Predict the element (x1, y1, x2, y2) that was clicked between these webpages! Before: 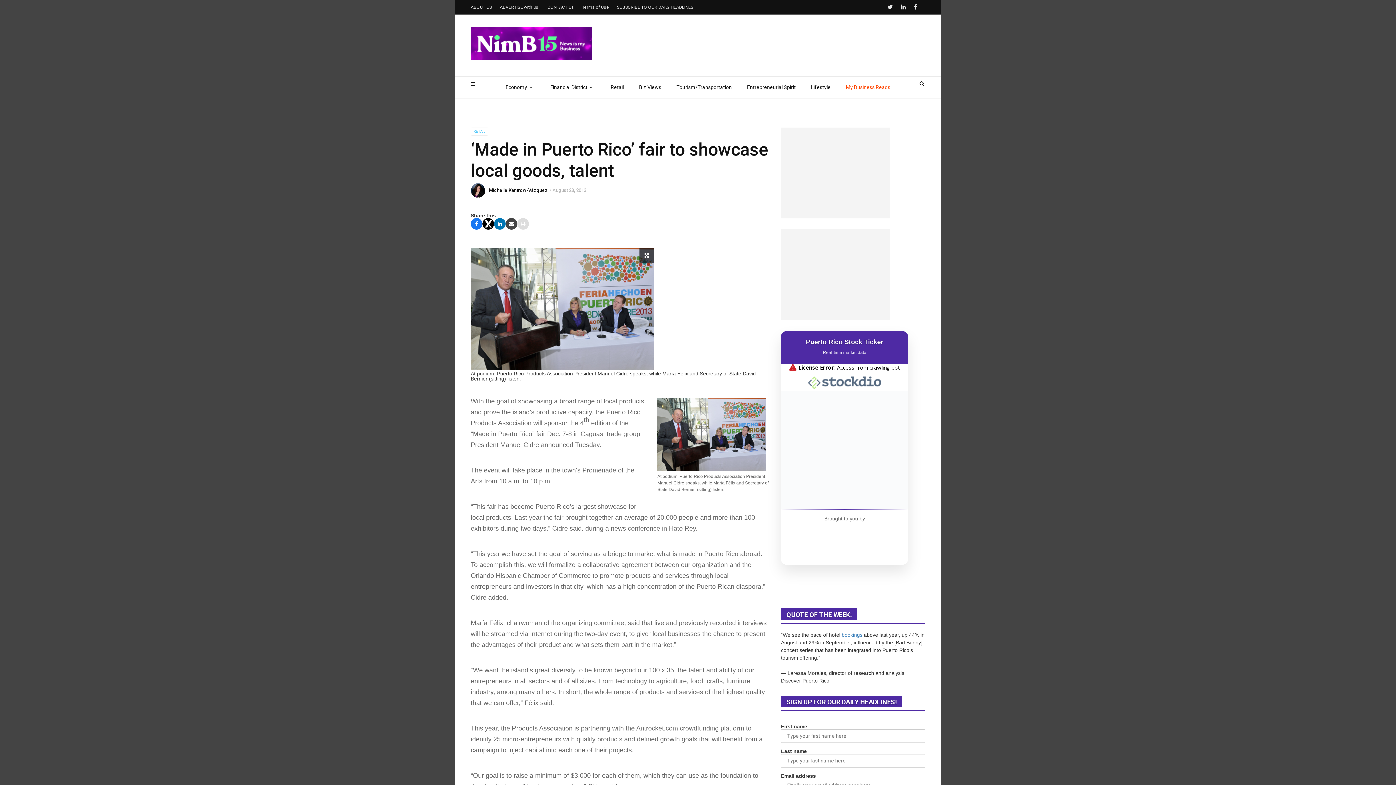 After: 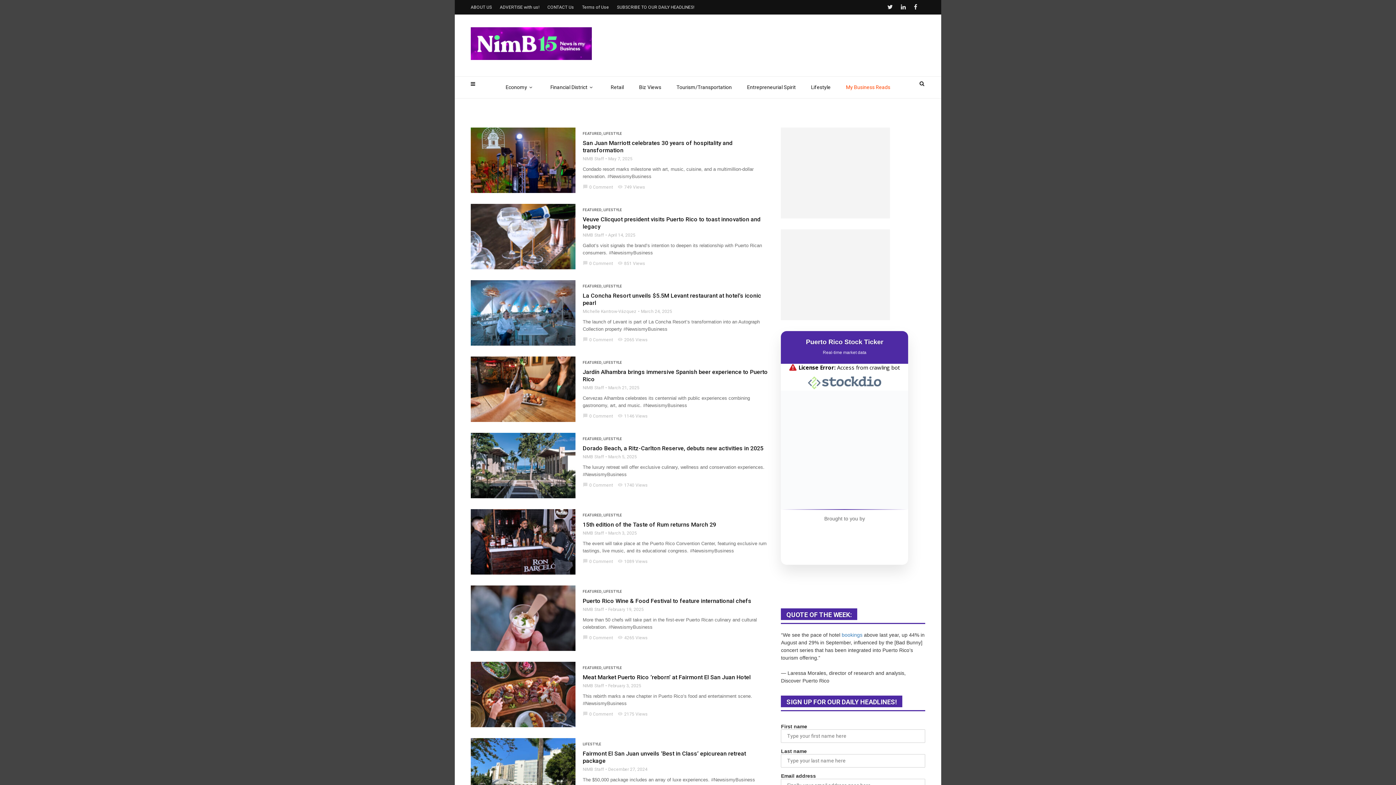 Action: bbox: (803, 76, 838, 98) label: Lifestyle